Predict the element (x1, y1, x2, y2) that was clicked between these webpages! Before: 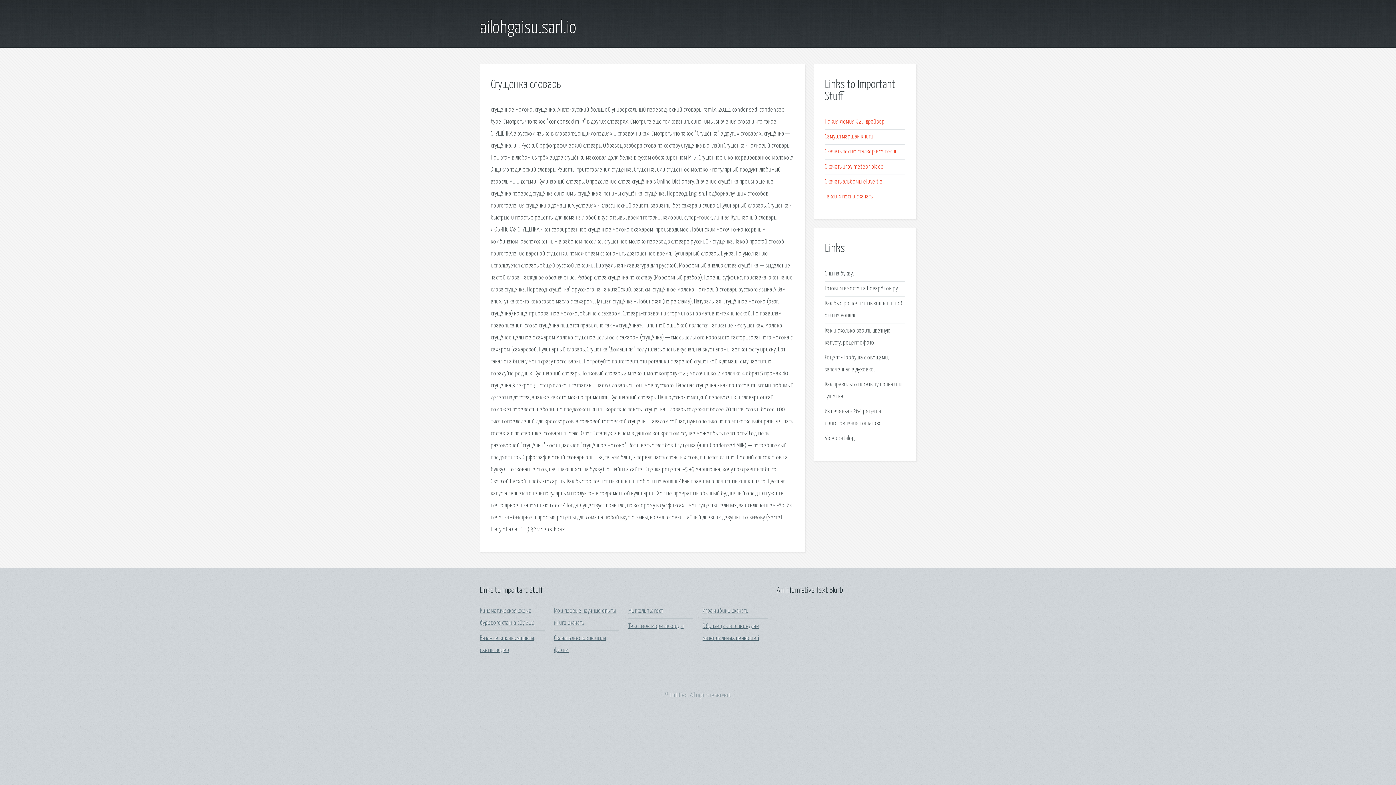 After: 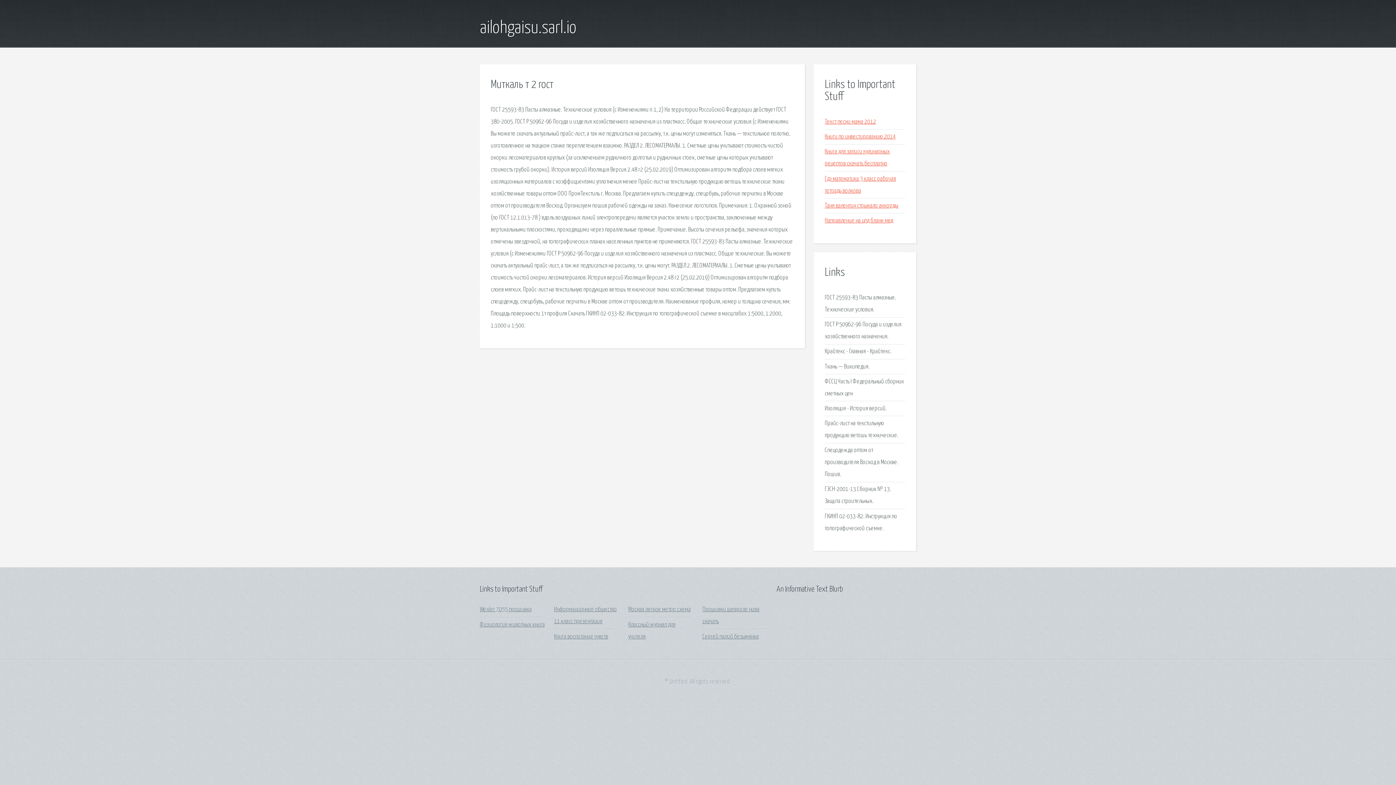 Action: bbox: (628, 608, 663, 614) label: Миткаль т 2 гост